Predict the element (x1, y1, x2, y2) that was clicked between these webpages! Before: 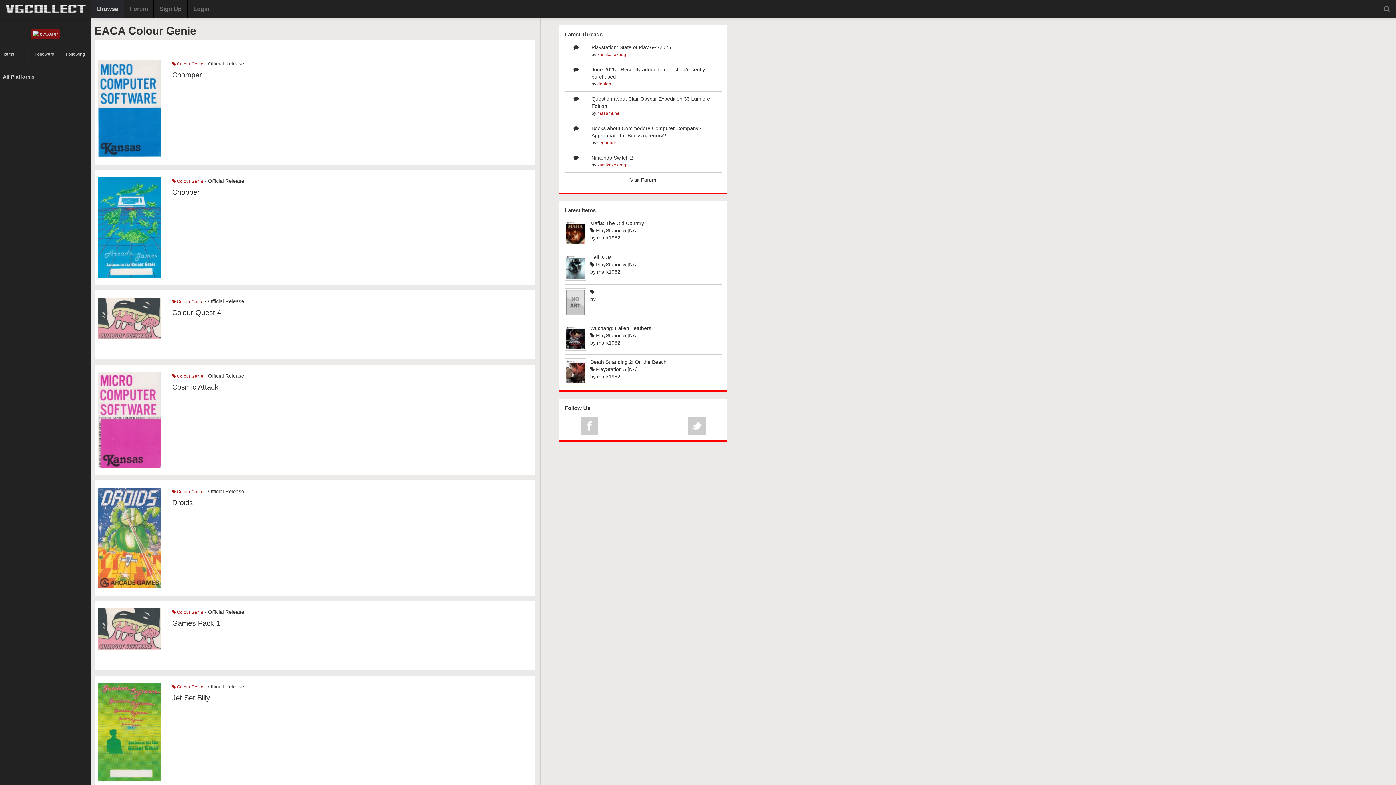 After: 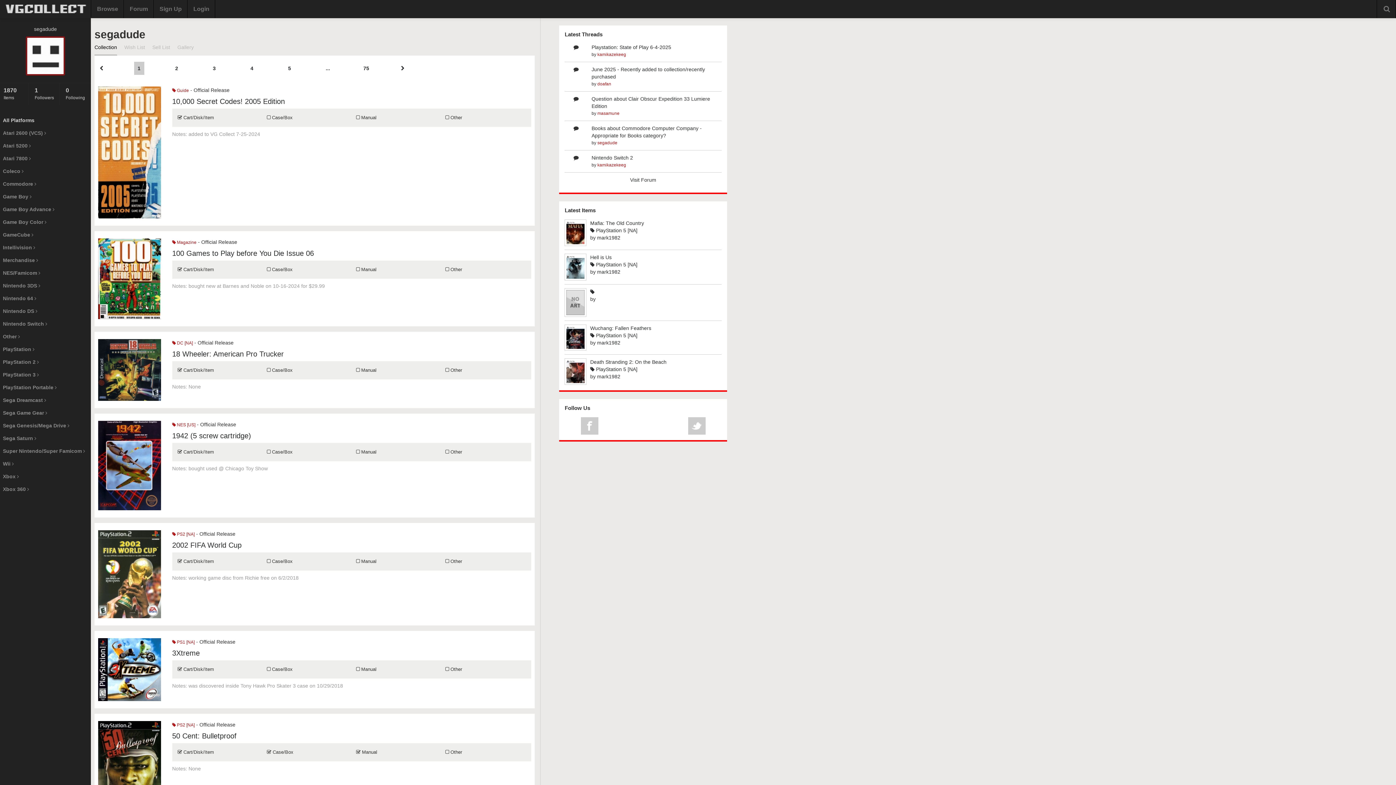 Action: label: segadude bbox: (597, 140, 617, 145)